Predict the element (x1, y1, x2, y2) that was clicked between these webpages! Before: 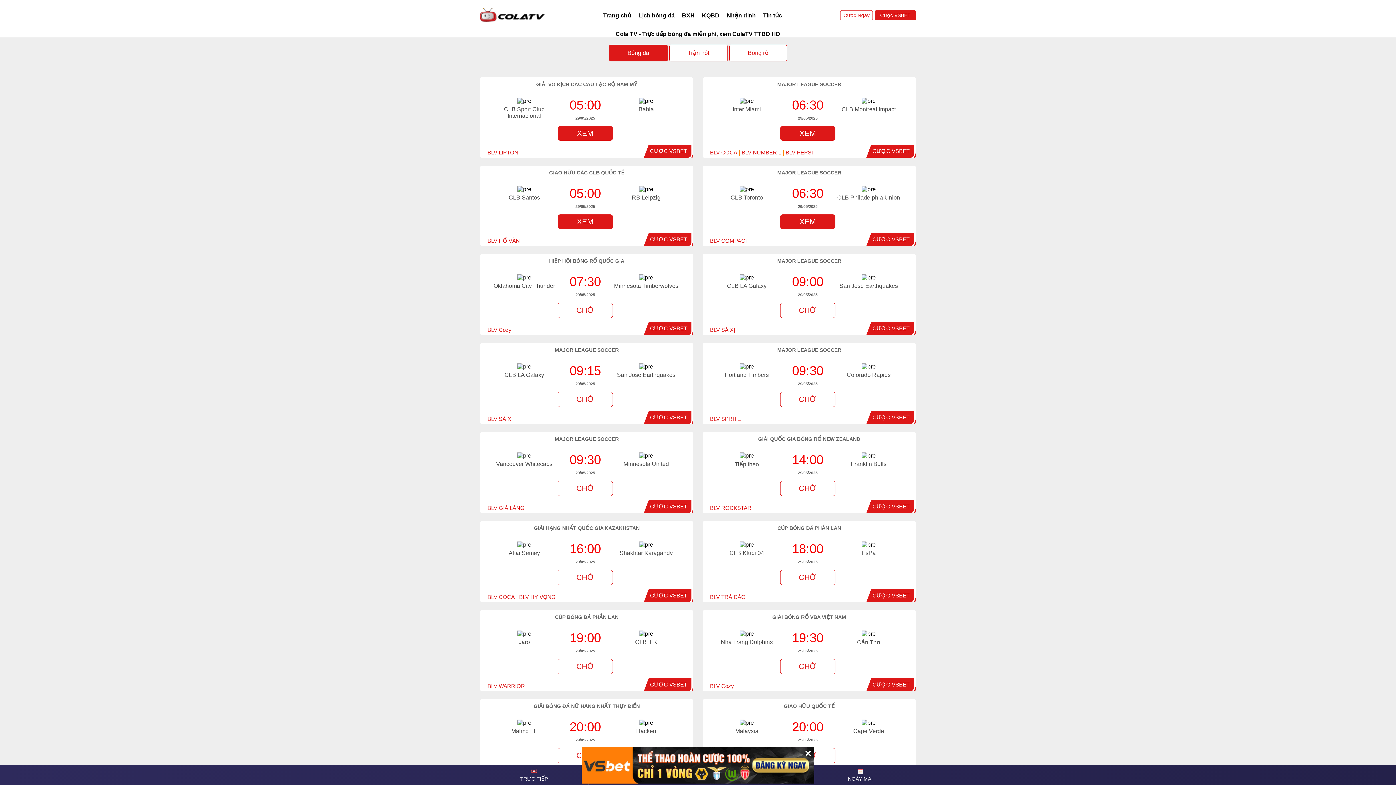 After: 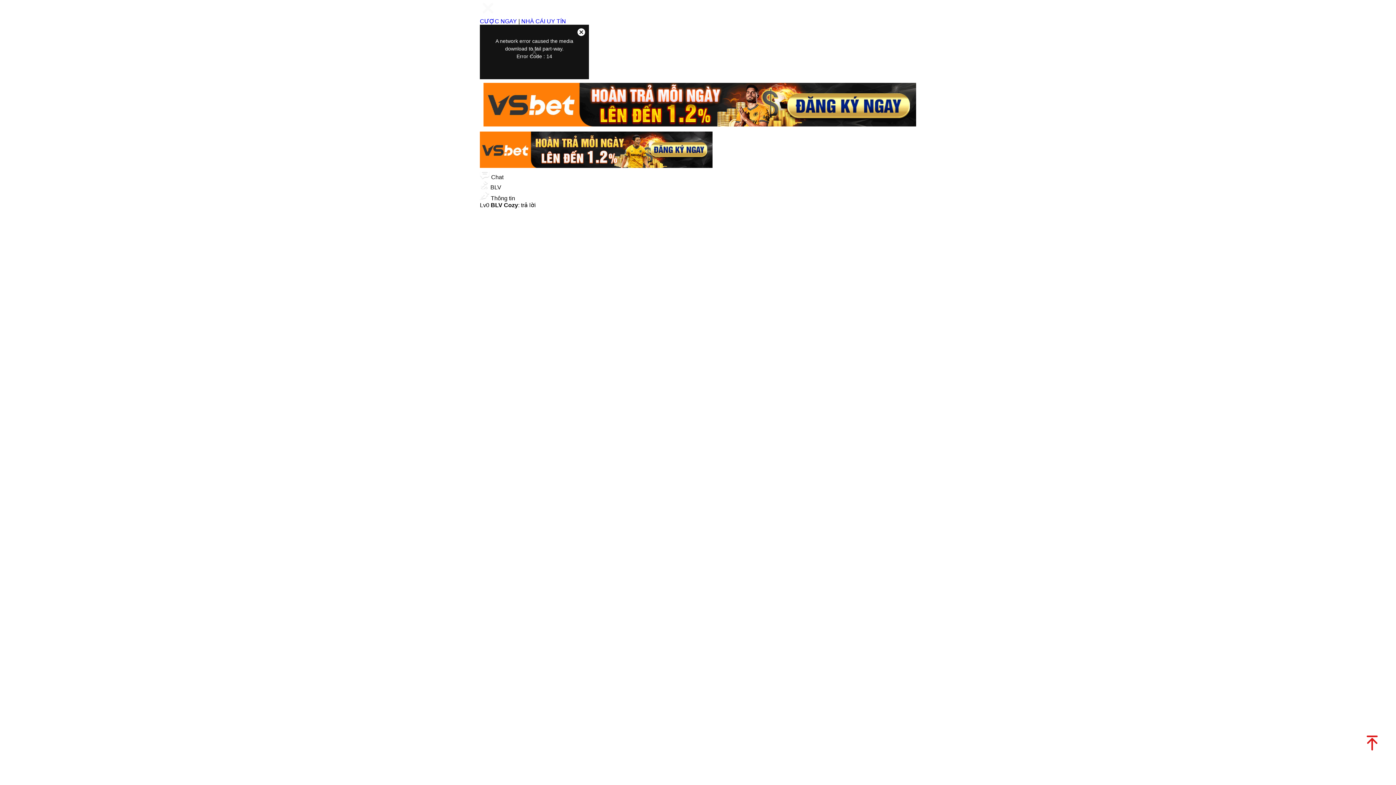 Action: label: BLV Cozy bbox: (487, 326, 511, 333)